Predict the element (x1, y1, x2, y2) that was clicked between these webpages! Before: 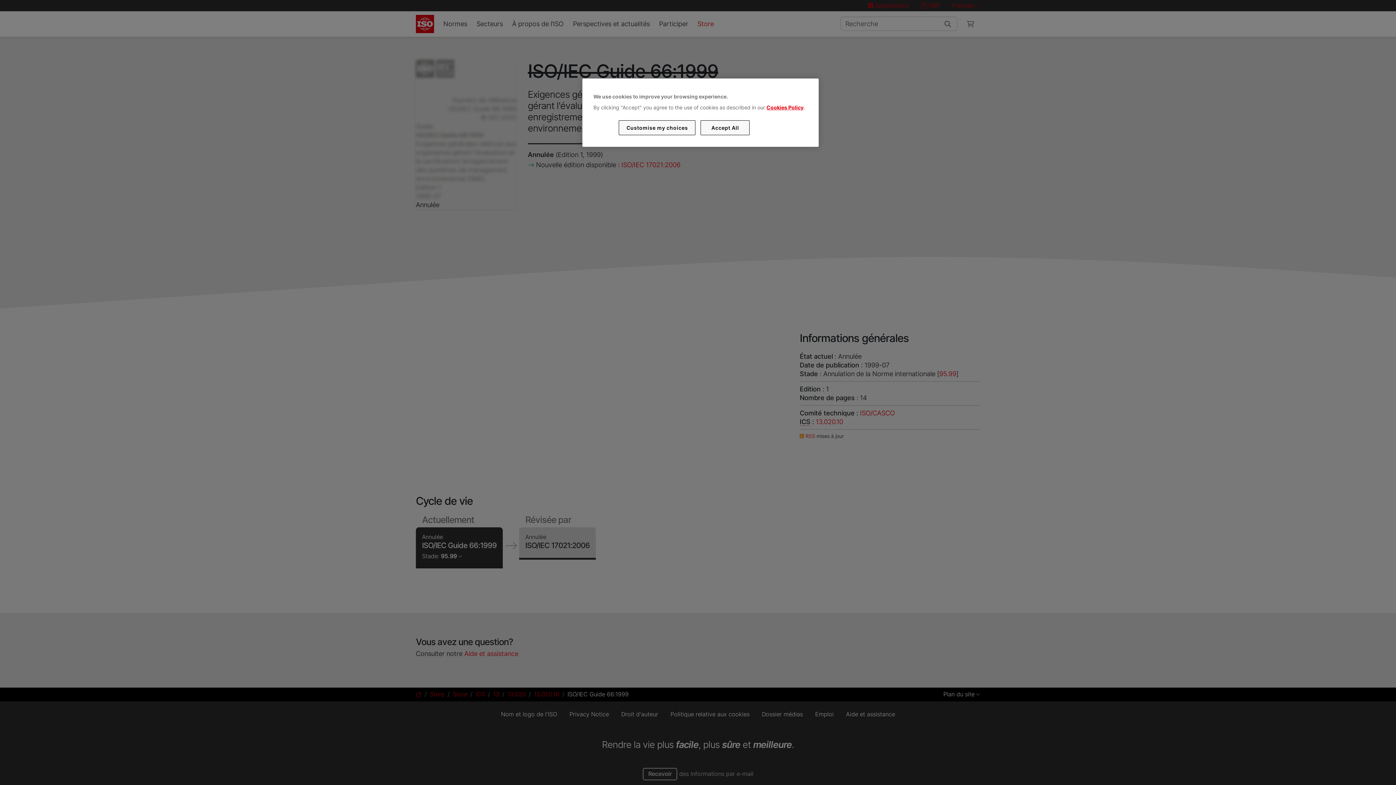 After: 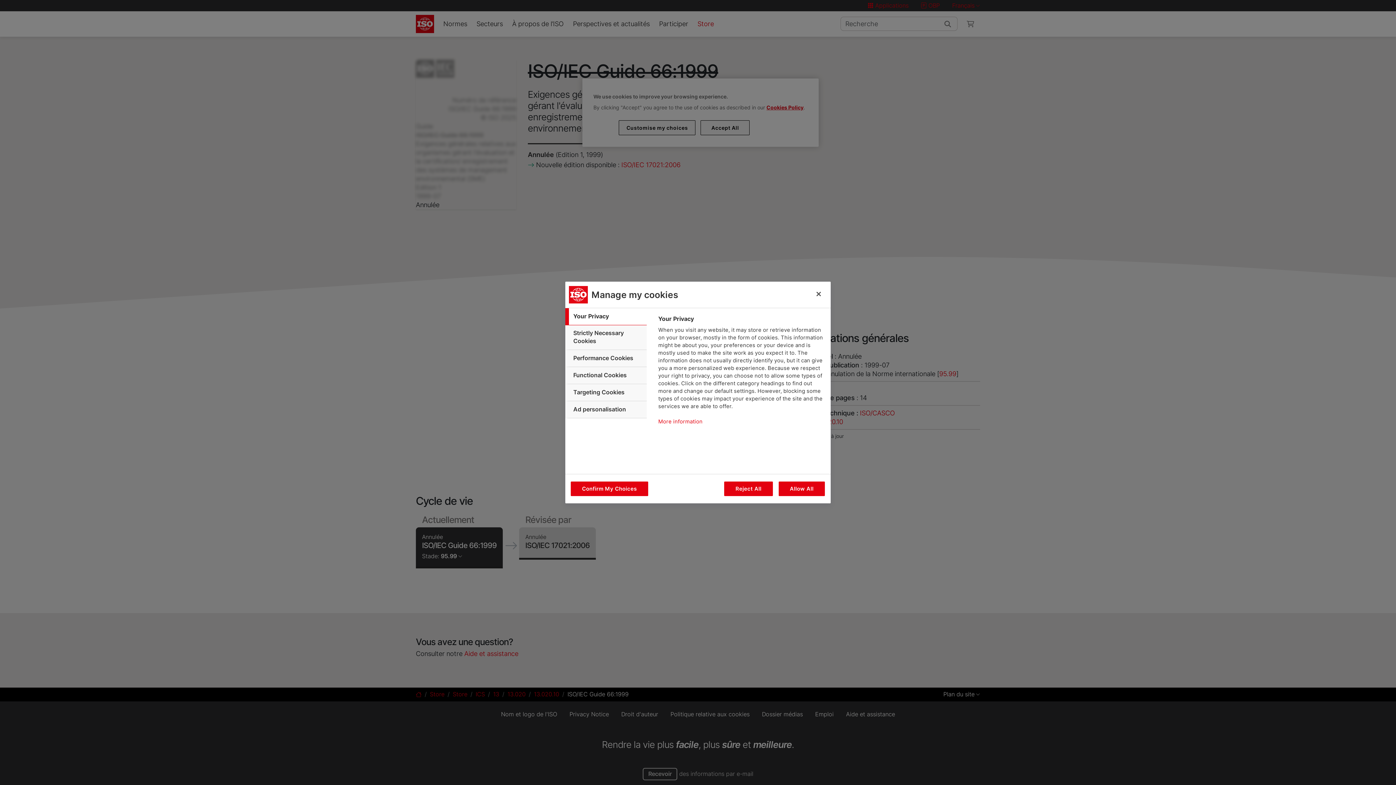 Action: label: Customise my choices bbox: (619, 120, 695, 135)